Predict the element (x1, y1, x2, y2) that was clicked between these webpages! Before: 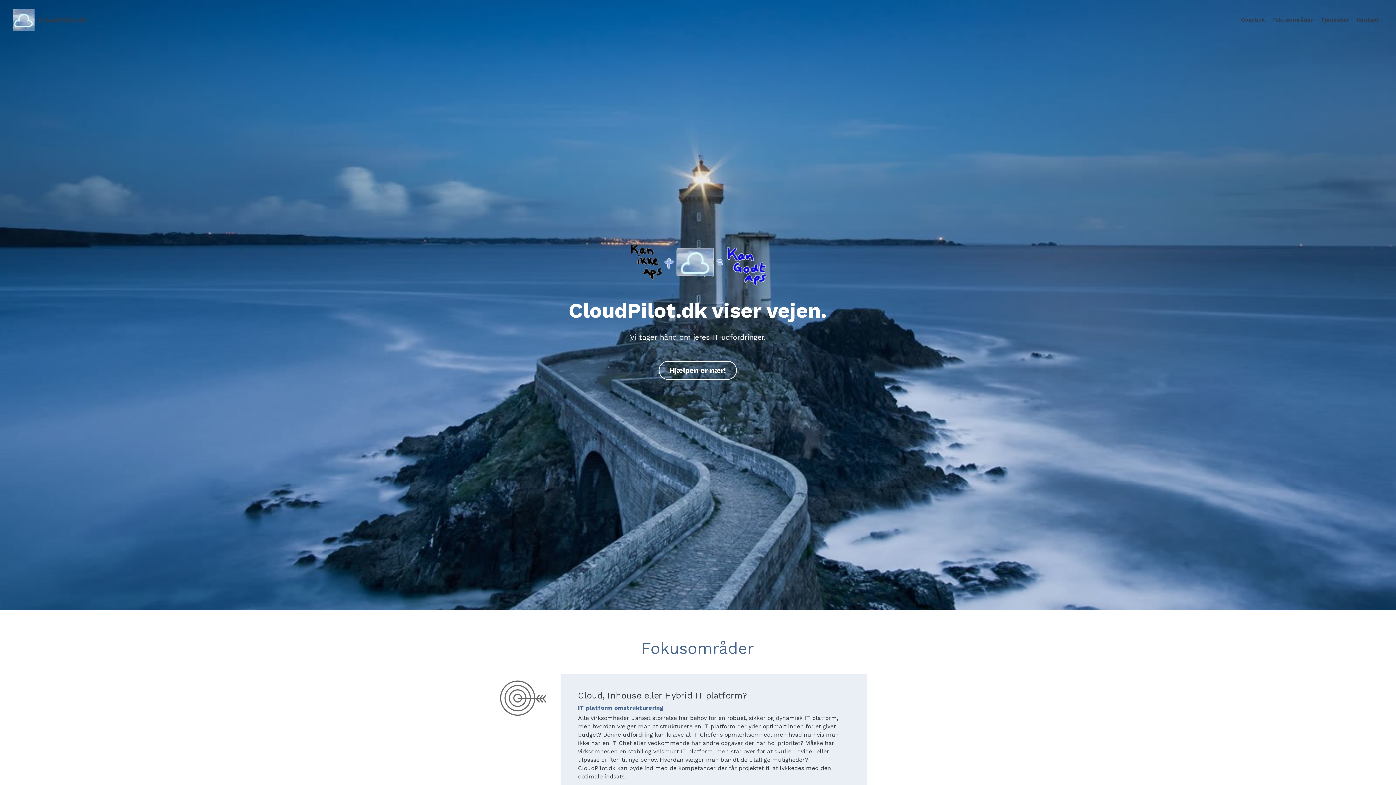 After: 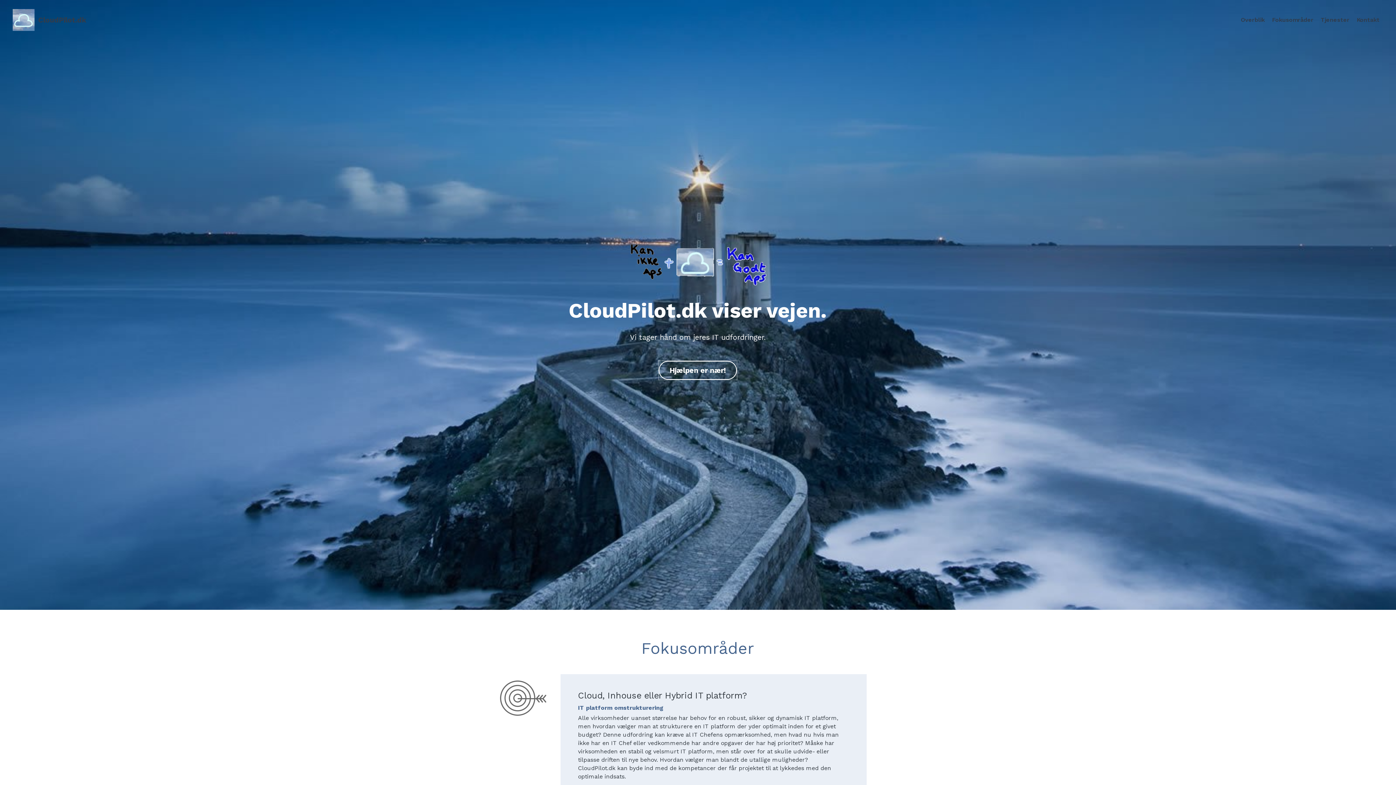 Action: label: Hjælpen er nær! bbox: (658, 360, 737, 379)